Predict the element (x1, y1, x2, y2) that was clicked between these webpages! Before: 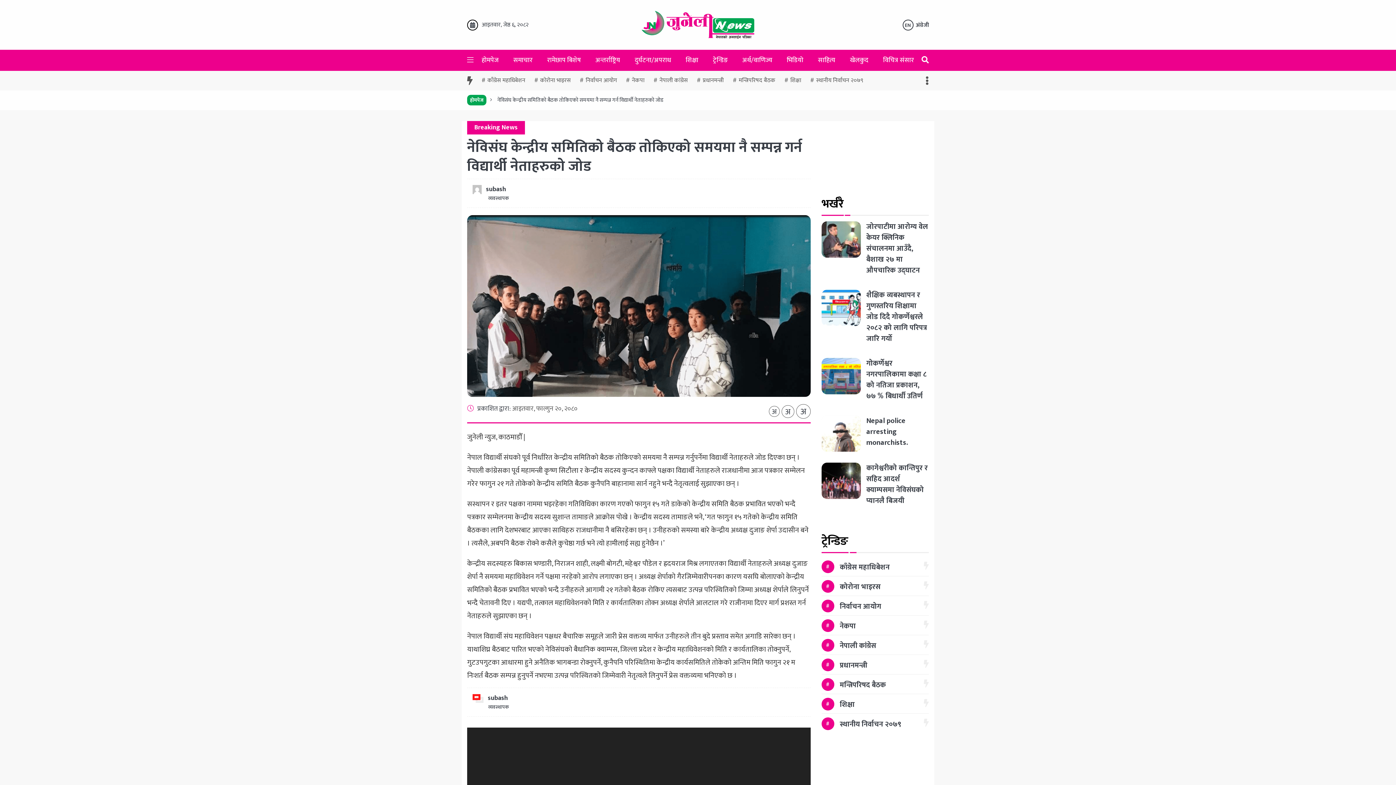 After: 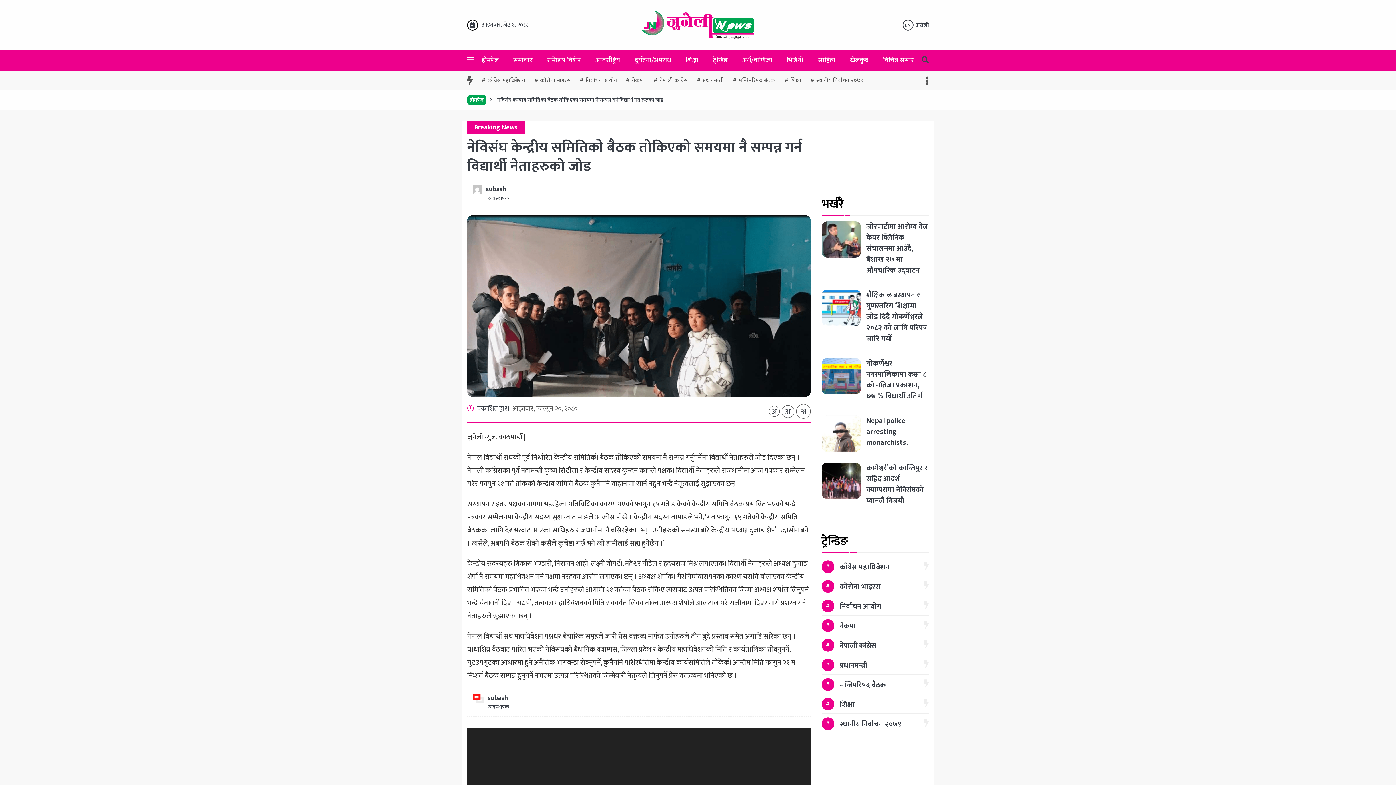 Action: bbox: (921, 56, 929, 64)